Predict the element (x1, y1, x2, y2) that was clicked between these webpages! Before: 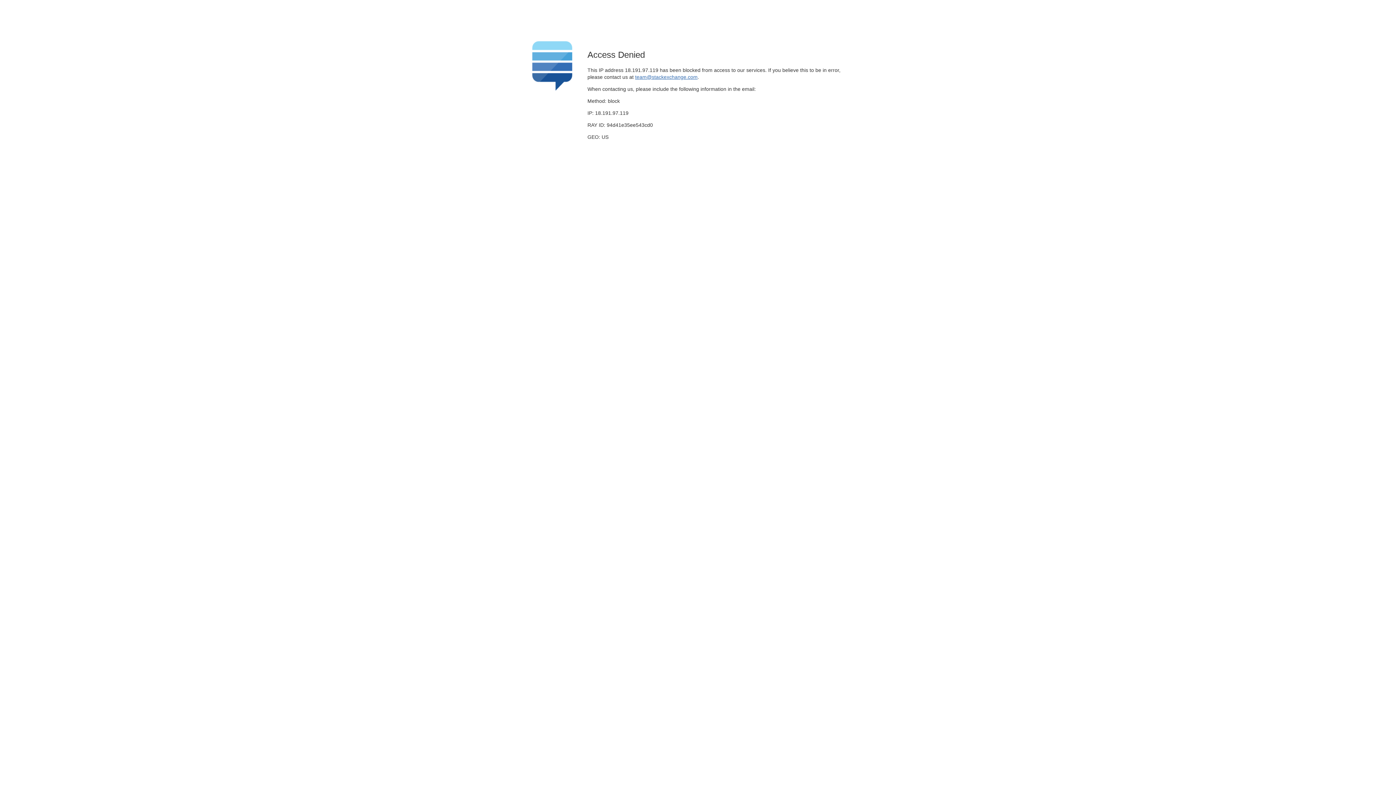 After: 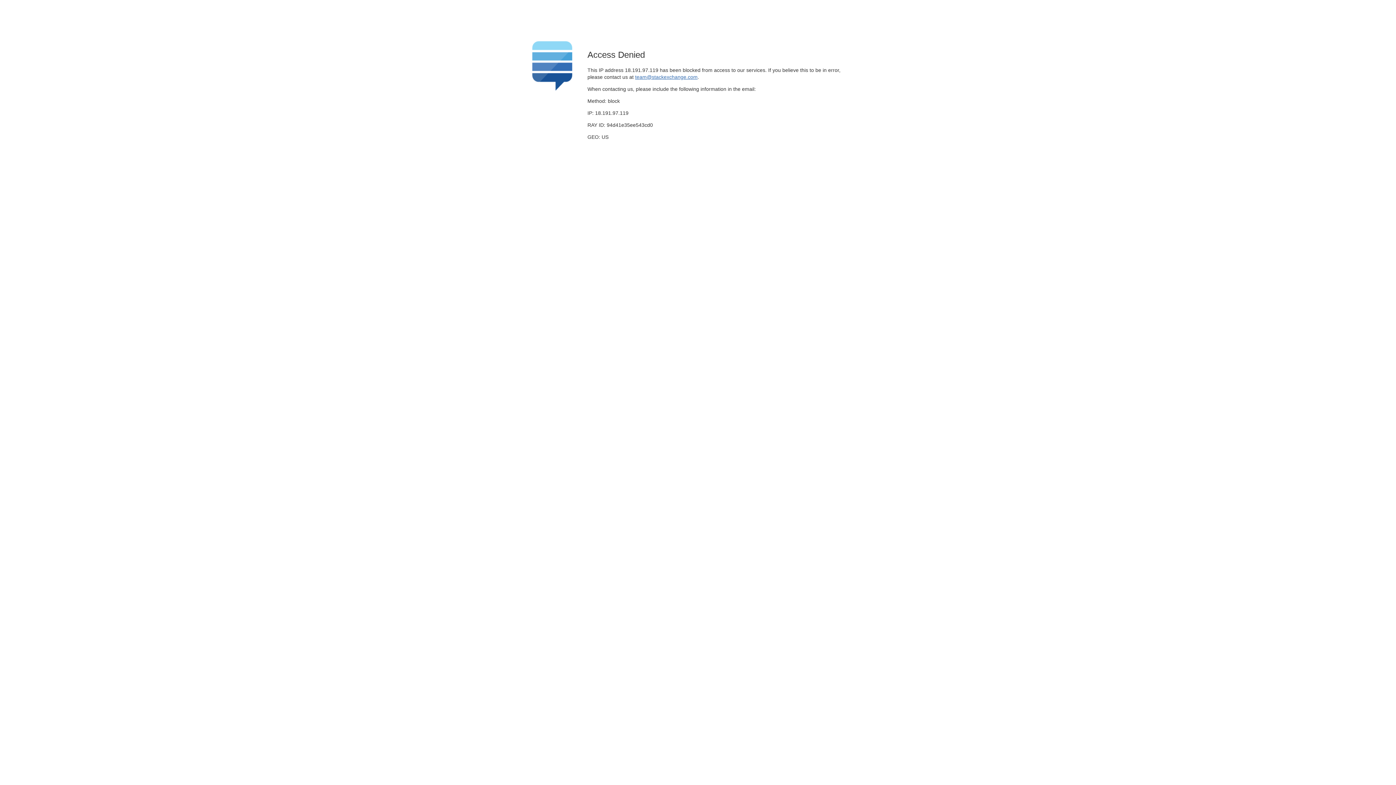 Action: bbox: (635, 74, 697, 79) label: team@stackexchange.com